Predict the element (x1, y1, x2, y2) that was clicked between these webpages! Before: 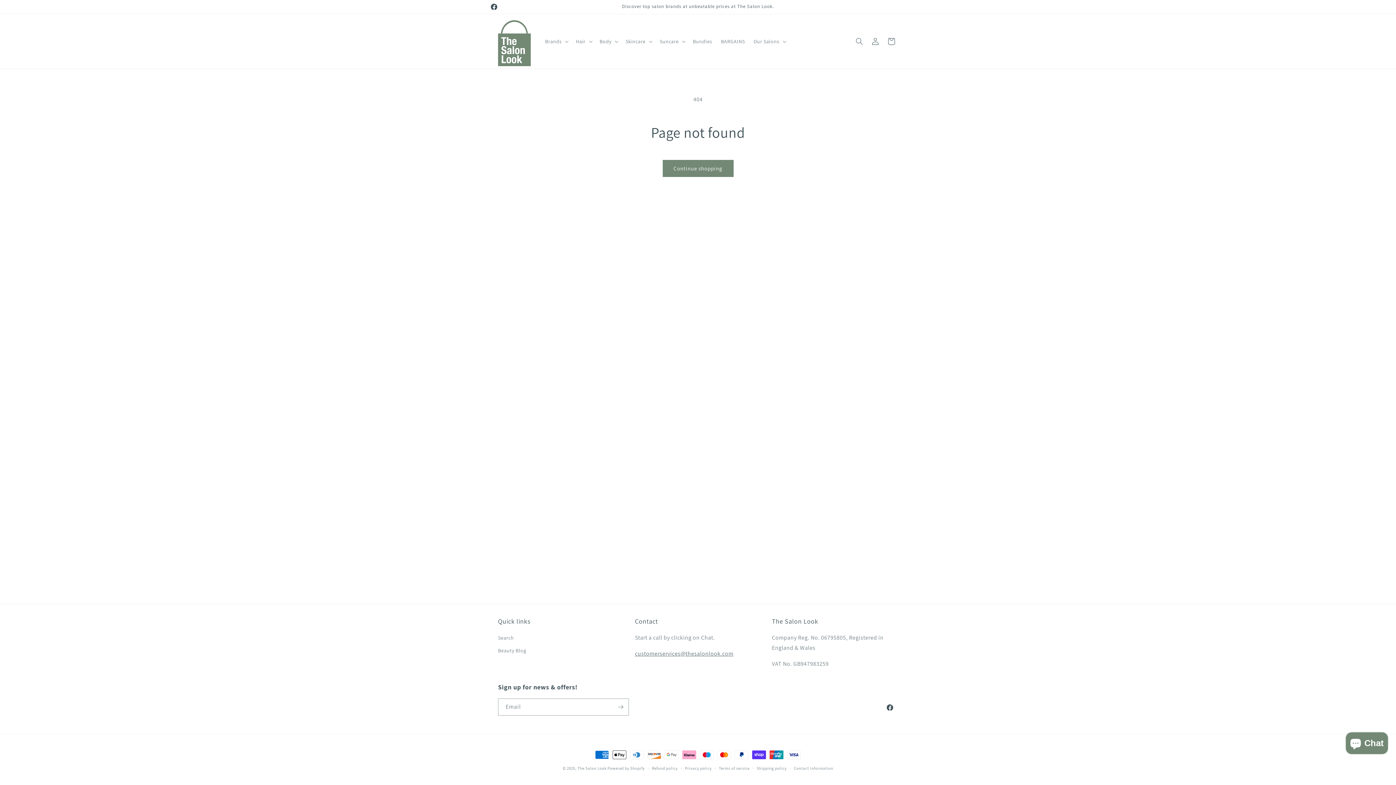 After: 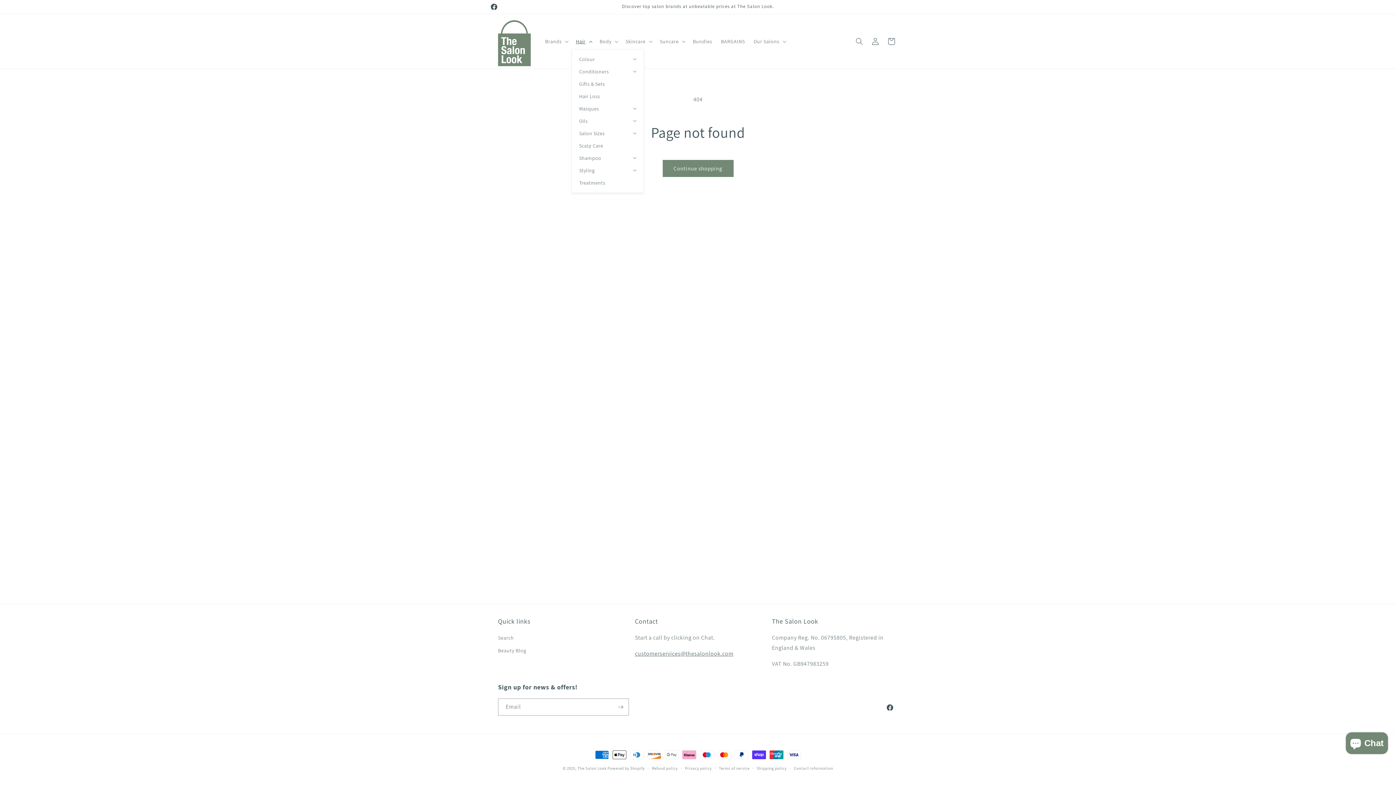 Action: bbox: (571, 33, 595, 49) label: Hair